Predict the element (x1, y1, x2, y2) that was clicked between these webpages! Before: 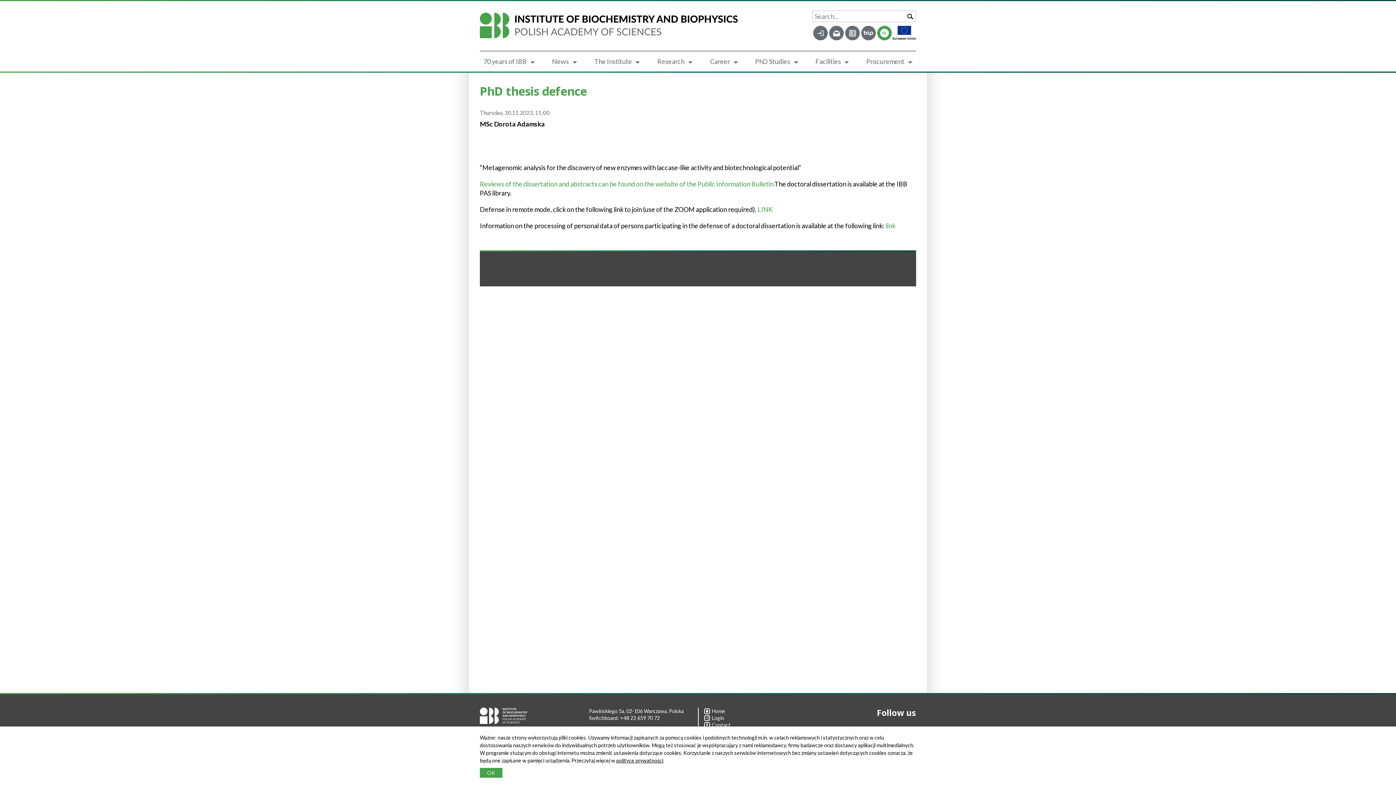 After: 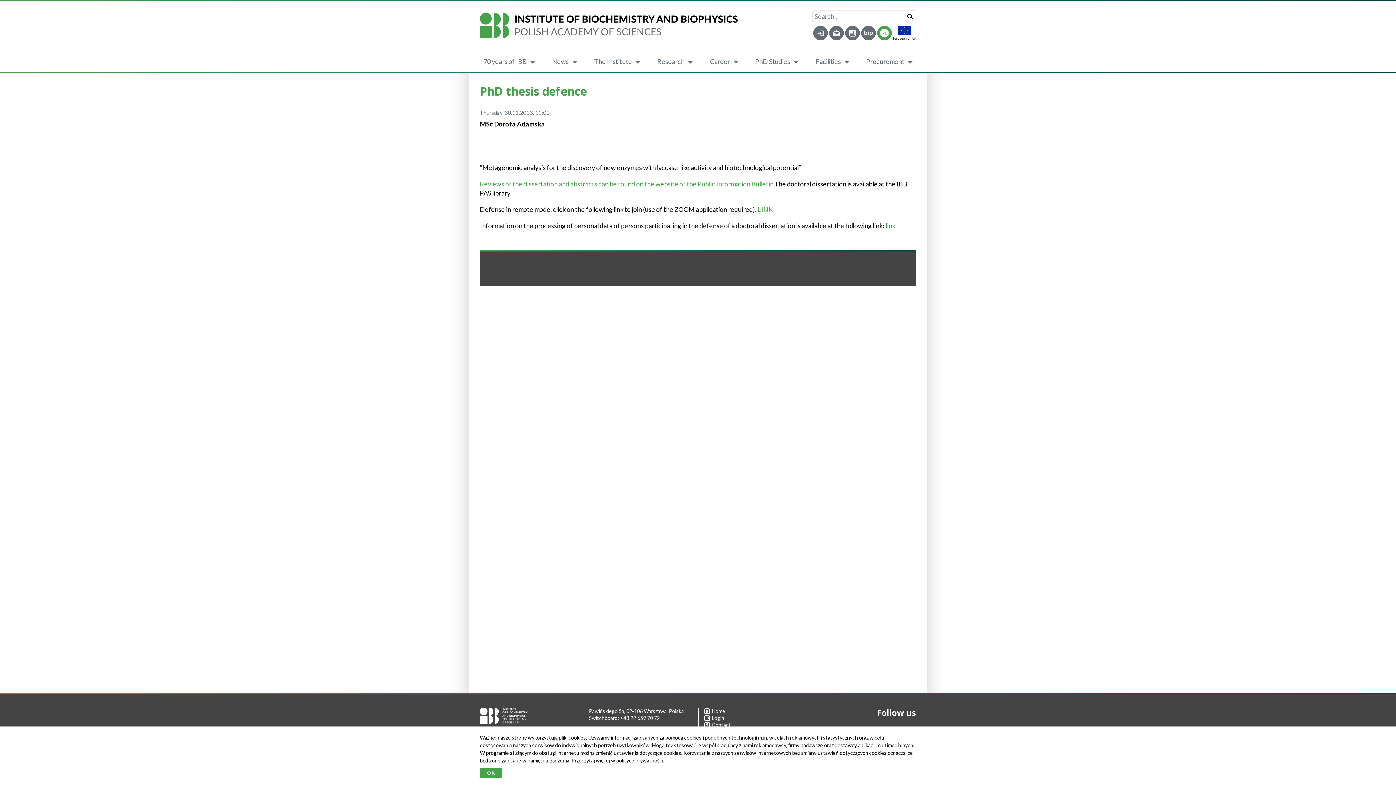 Action: bbox: (480, 180, 774, 188) label: Reviews of the dissertation and abstracts can be found on the website of the Public Information Bulletin.